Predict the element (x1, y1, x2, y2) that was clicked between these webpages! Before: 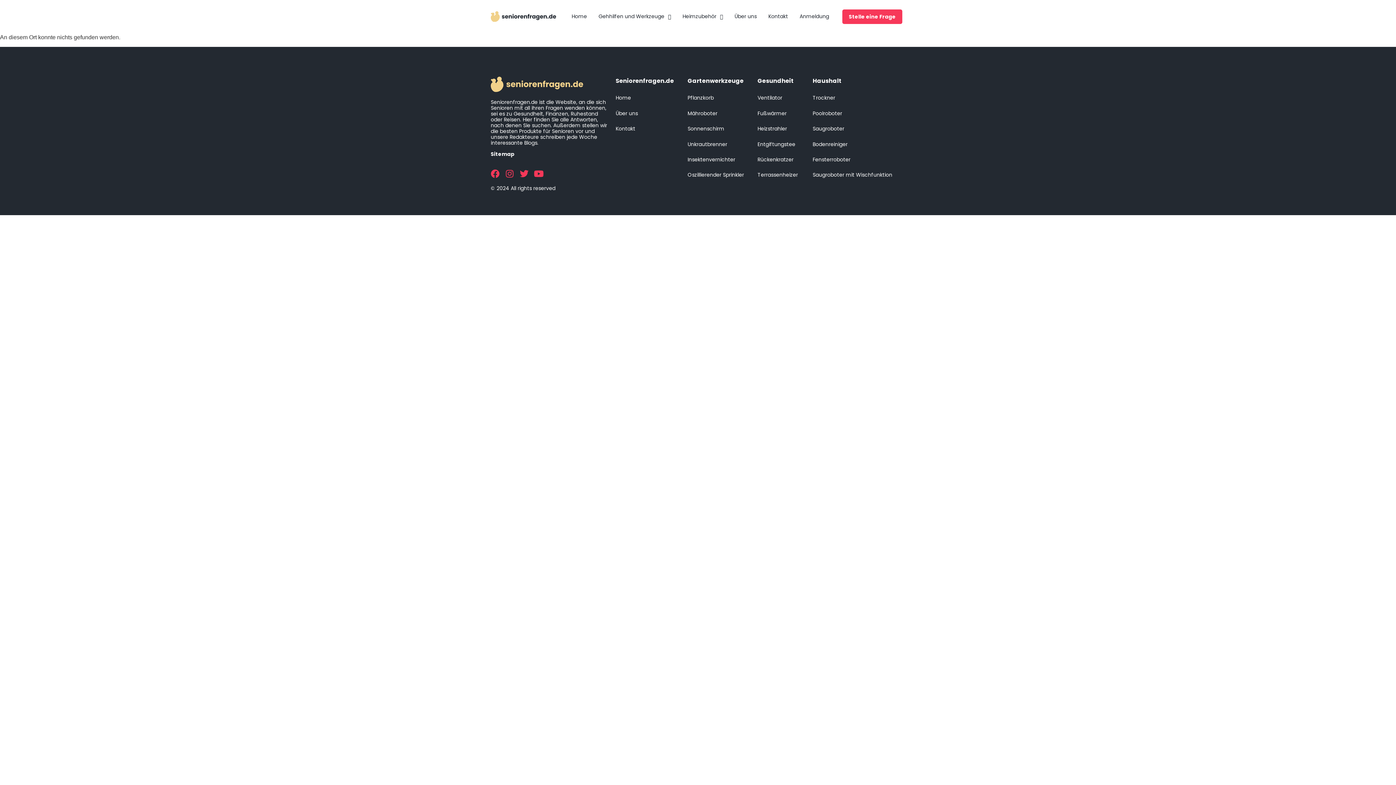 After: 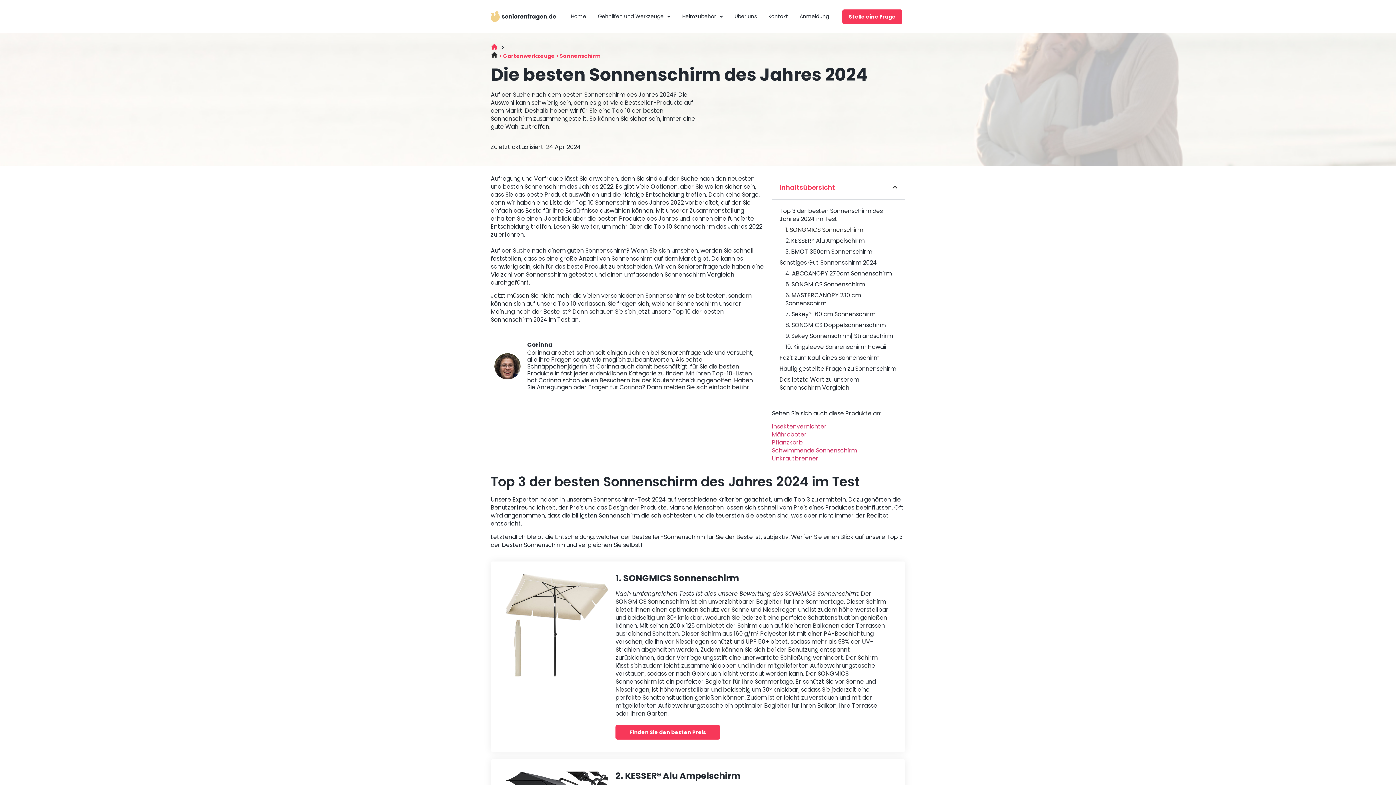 Action: label: Sonnenschirm bbox: (687, 125, 724, 132)